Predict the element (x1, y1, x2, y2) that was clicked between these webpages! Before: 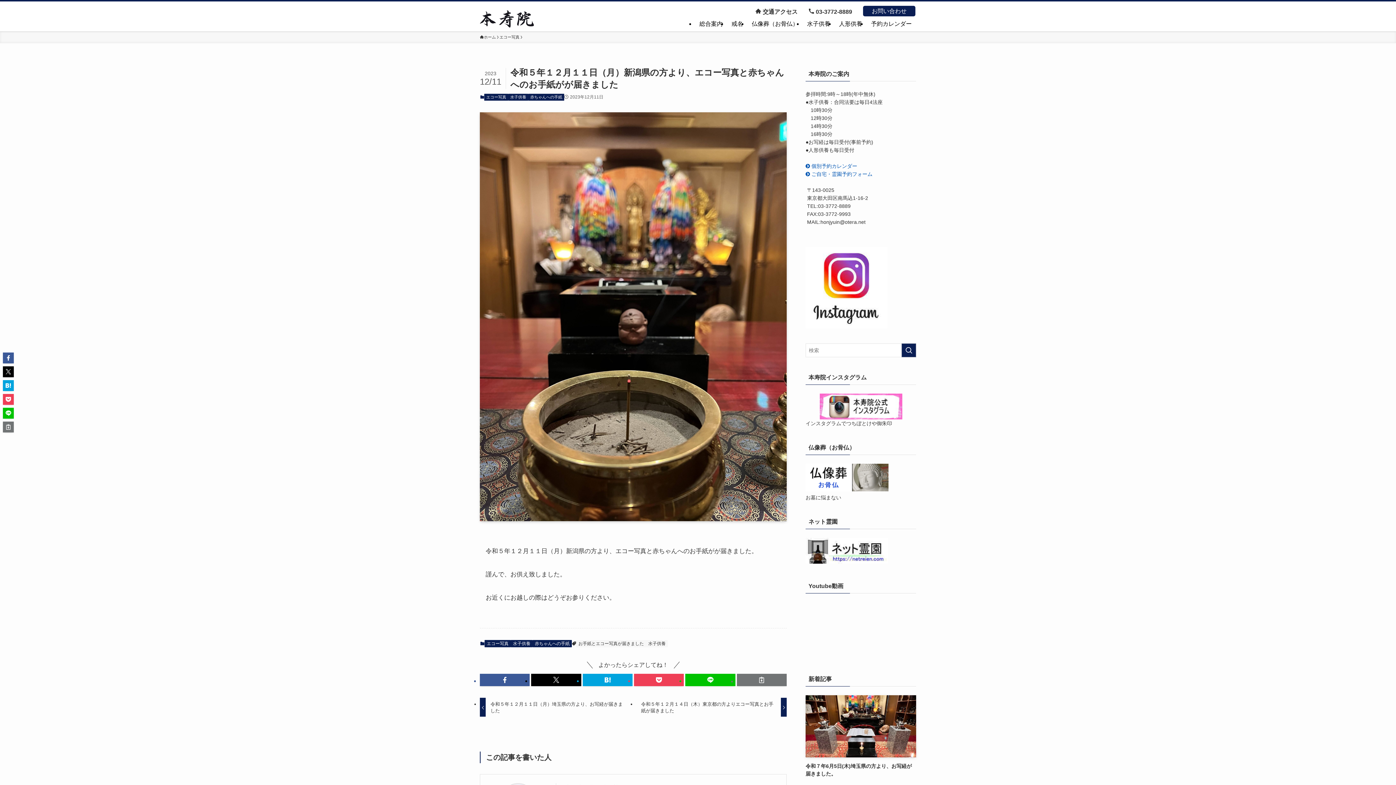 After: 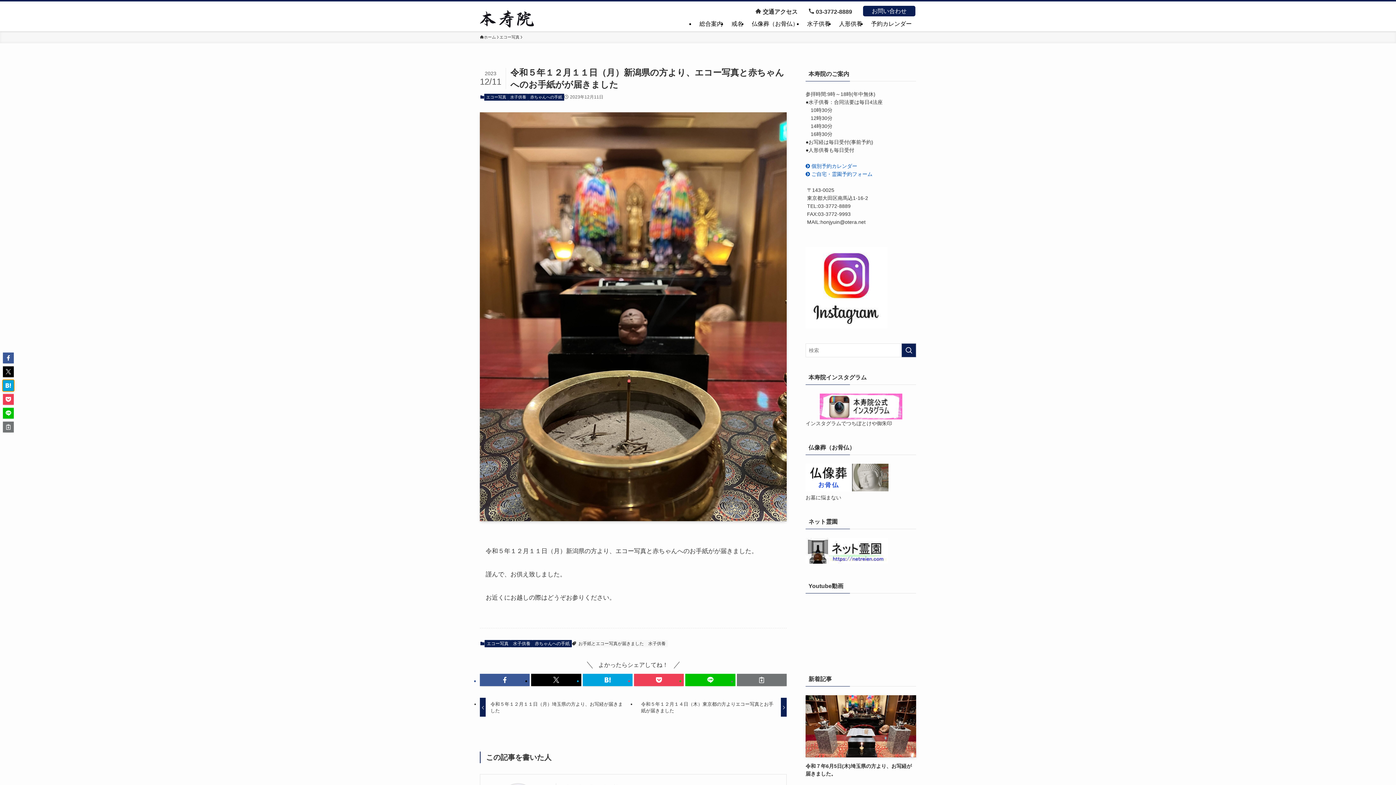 Action: bbox: (2, 380, 13, 391)